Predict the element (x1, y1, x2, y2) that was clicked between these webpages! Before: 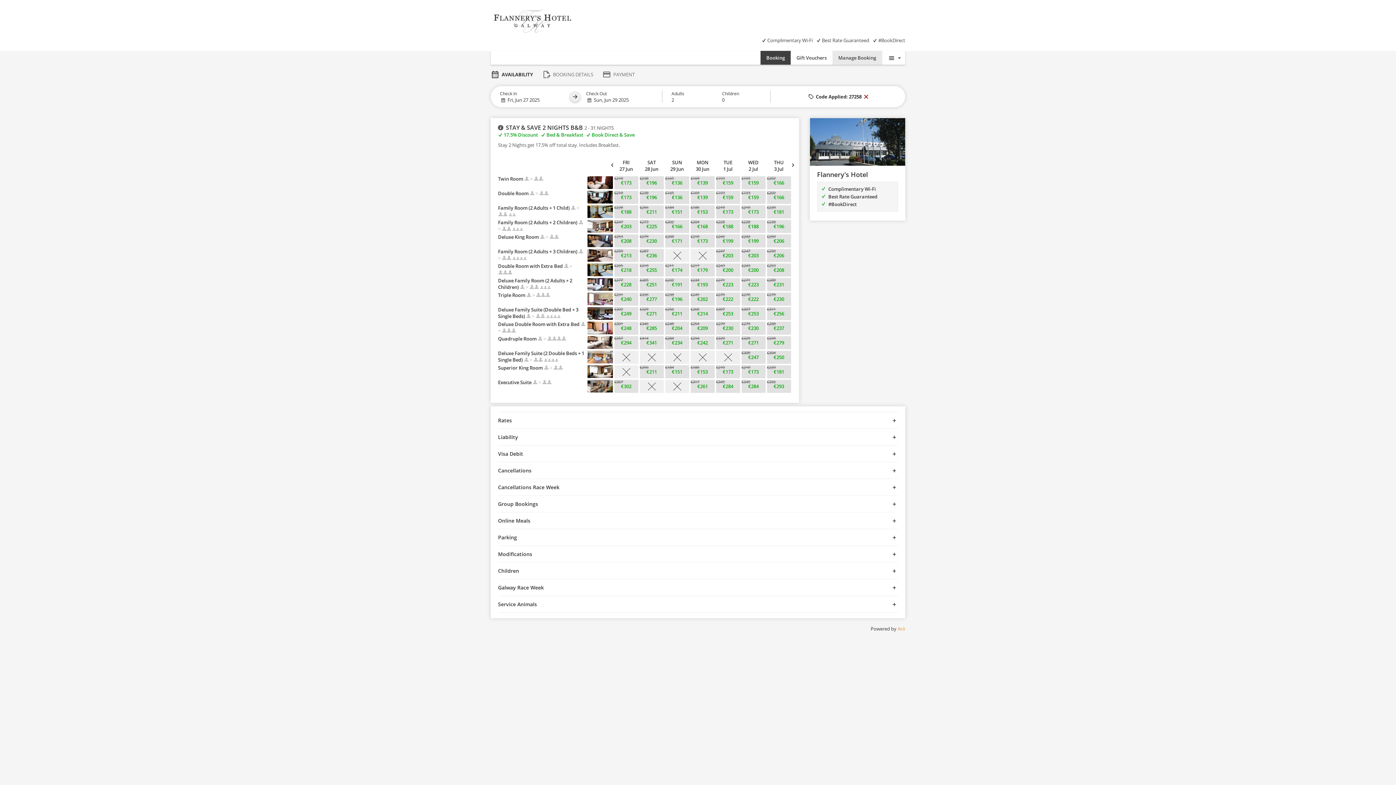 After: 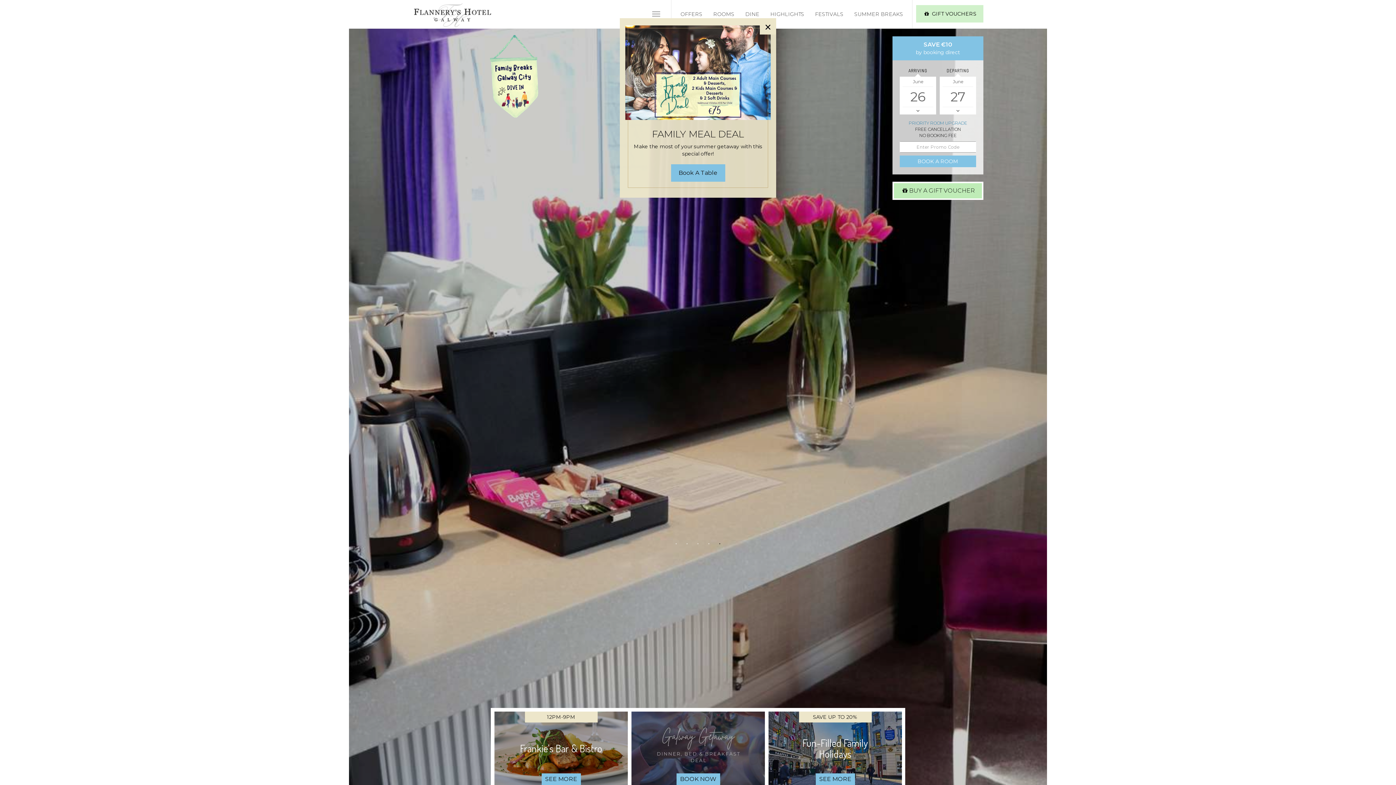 Action: bbox: (490, 17, 574, 23)